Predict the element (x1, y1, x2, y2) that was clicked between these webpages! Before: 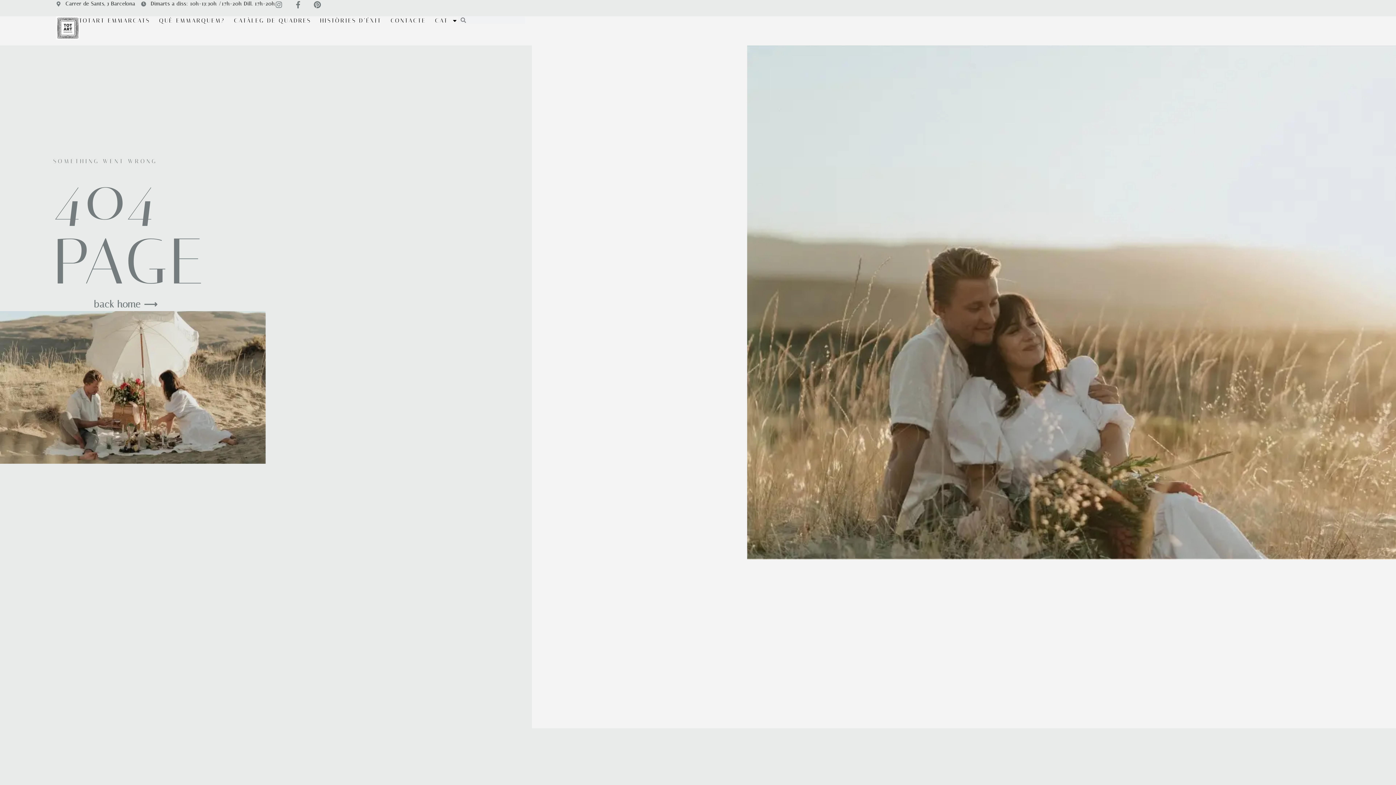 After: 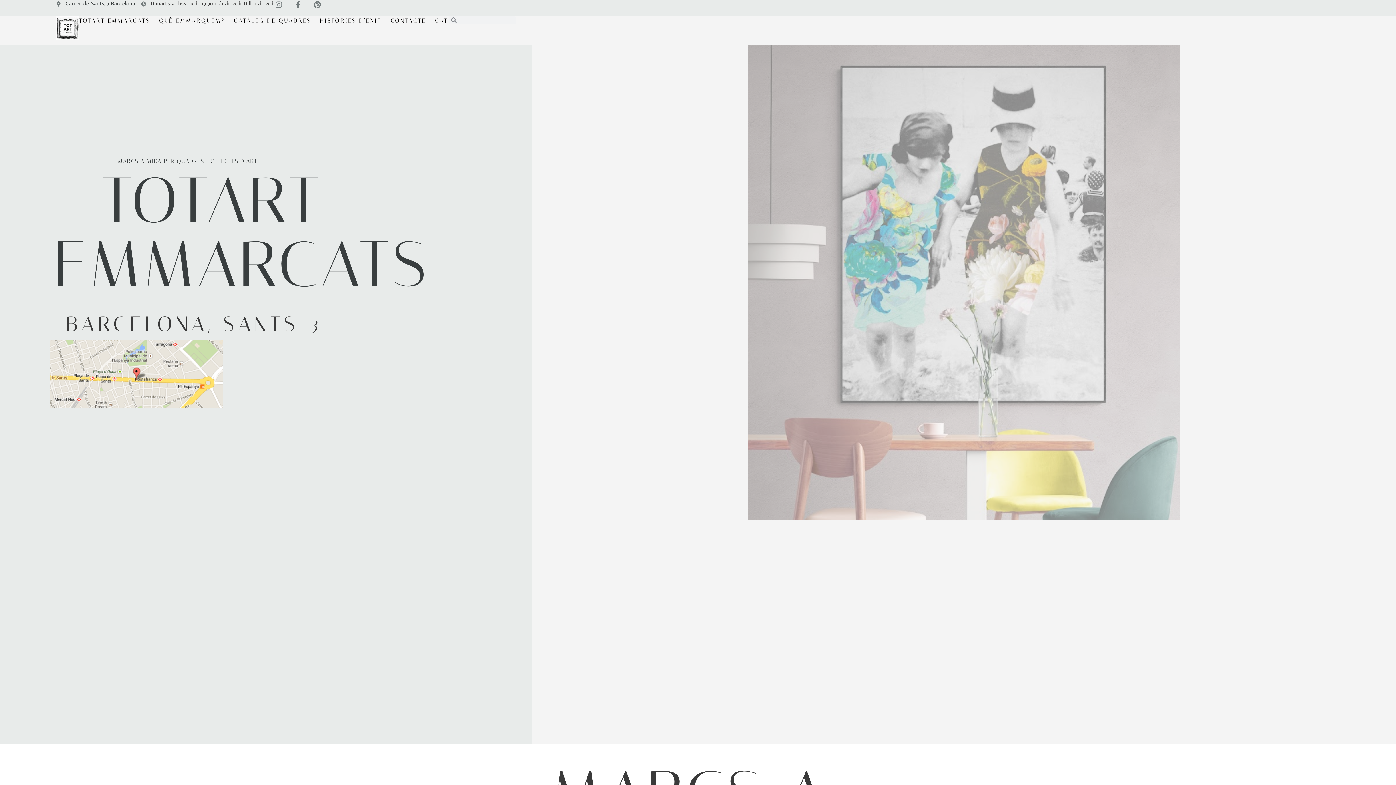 Action: label: back home ⟶ bbox: (94, 299, 157, 309)